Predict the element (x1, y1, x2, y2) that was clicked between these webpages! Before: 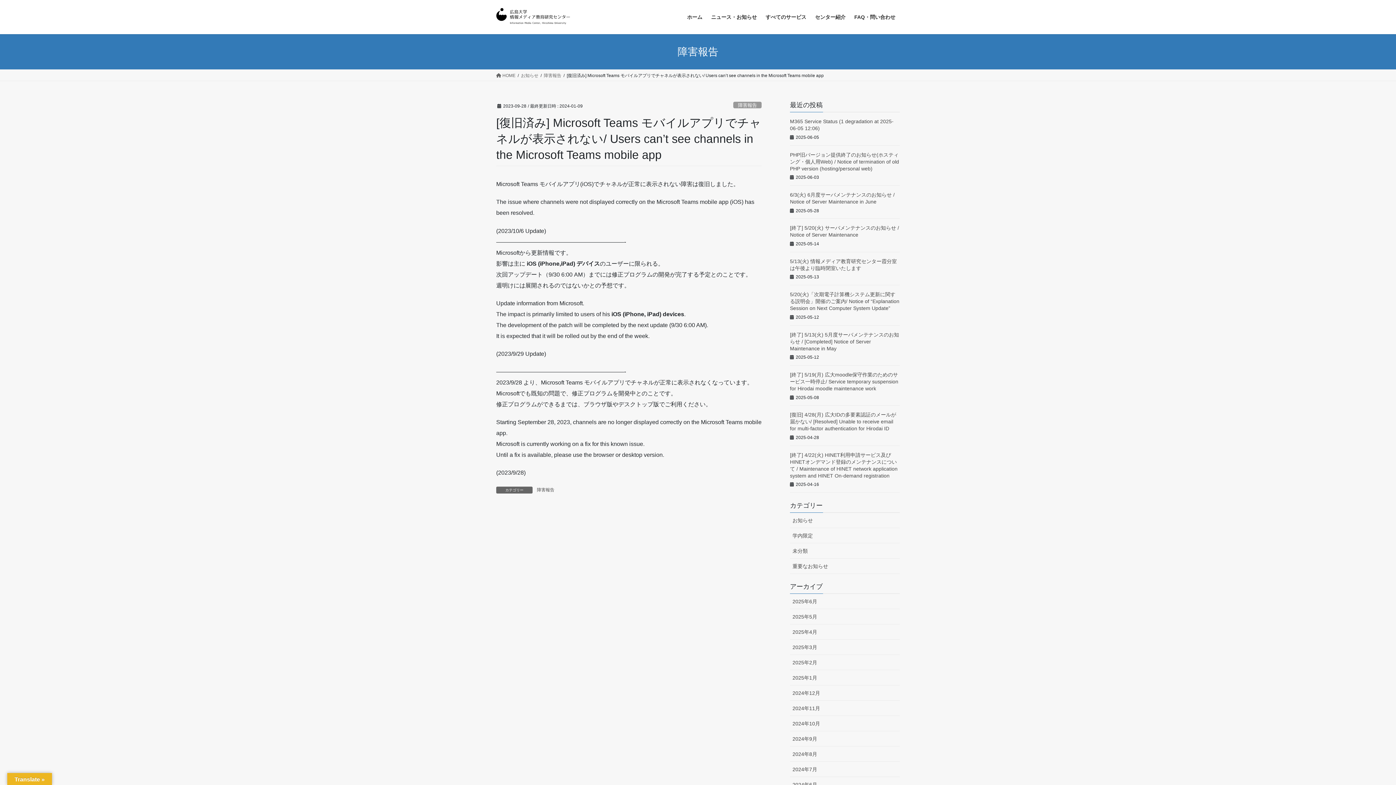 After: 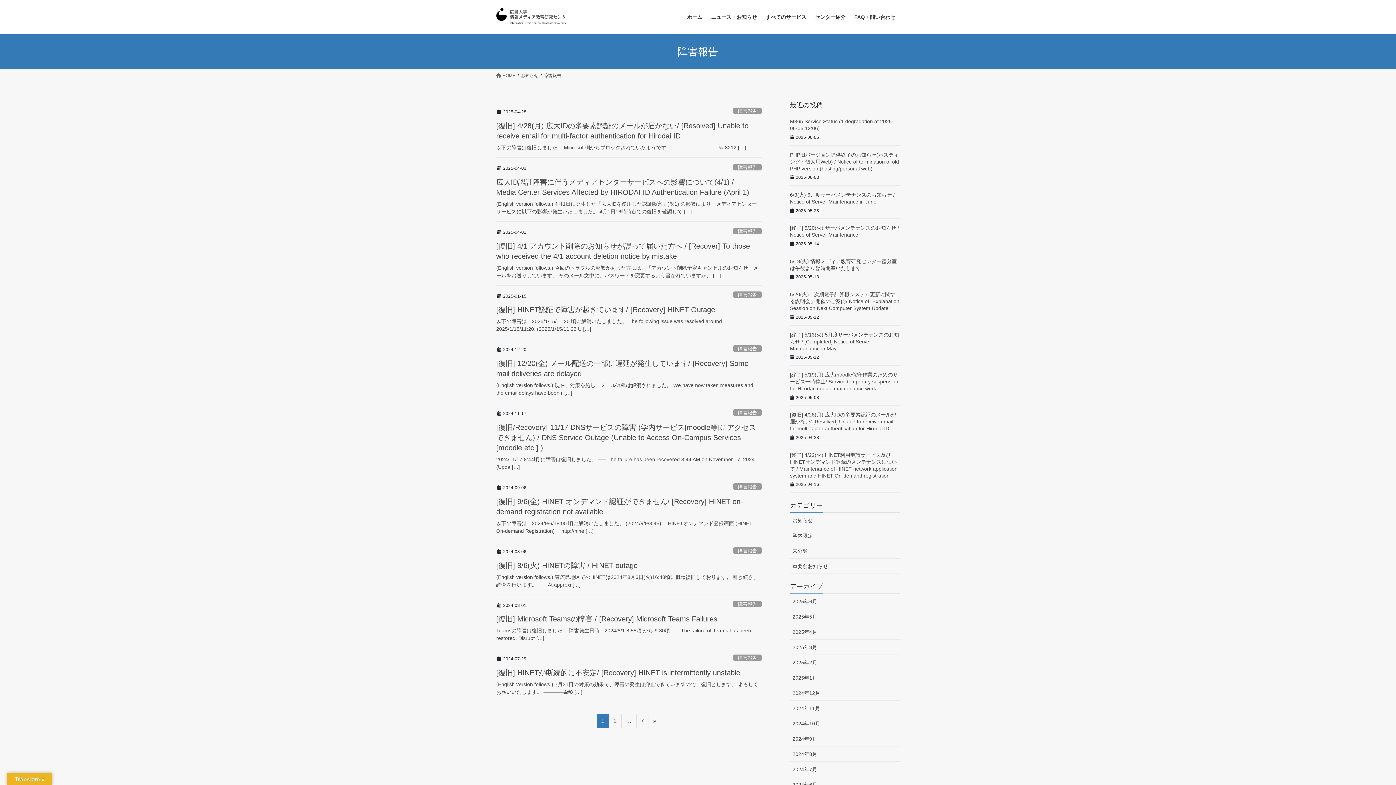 Action: label: 障害報告 bbox: (536, 486, 555, 493)